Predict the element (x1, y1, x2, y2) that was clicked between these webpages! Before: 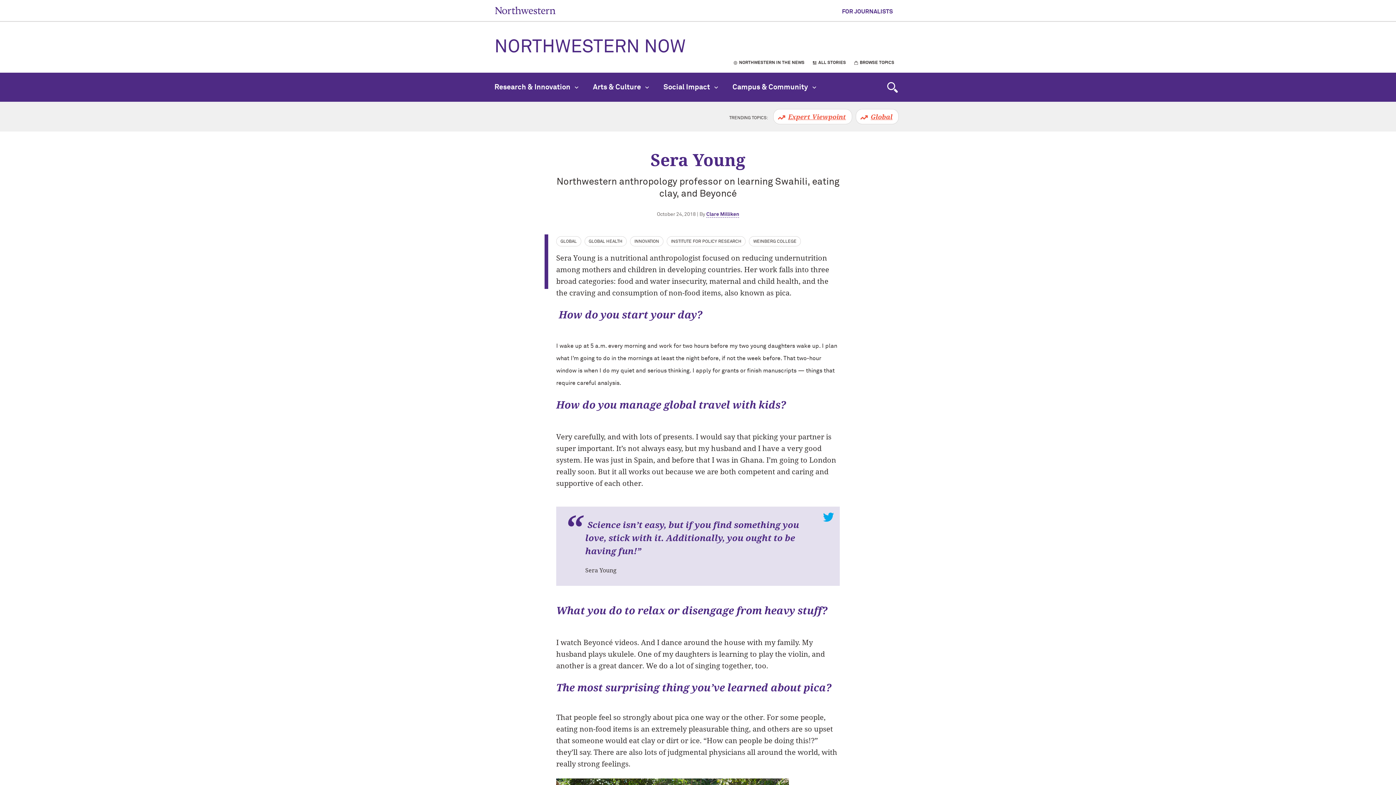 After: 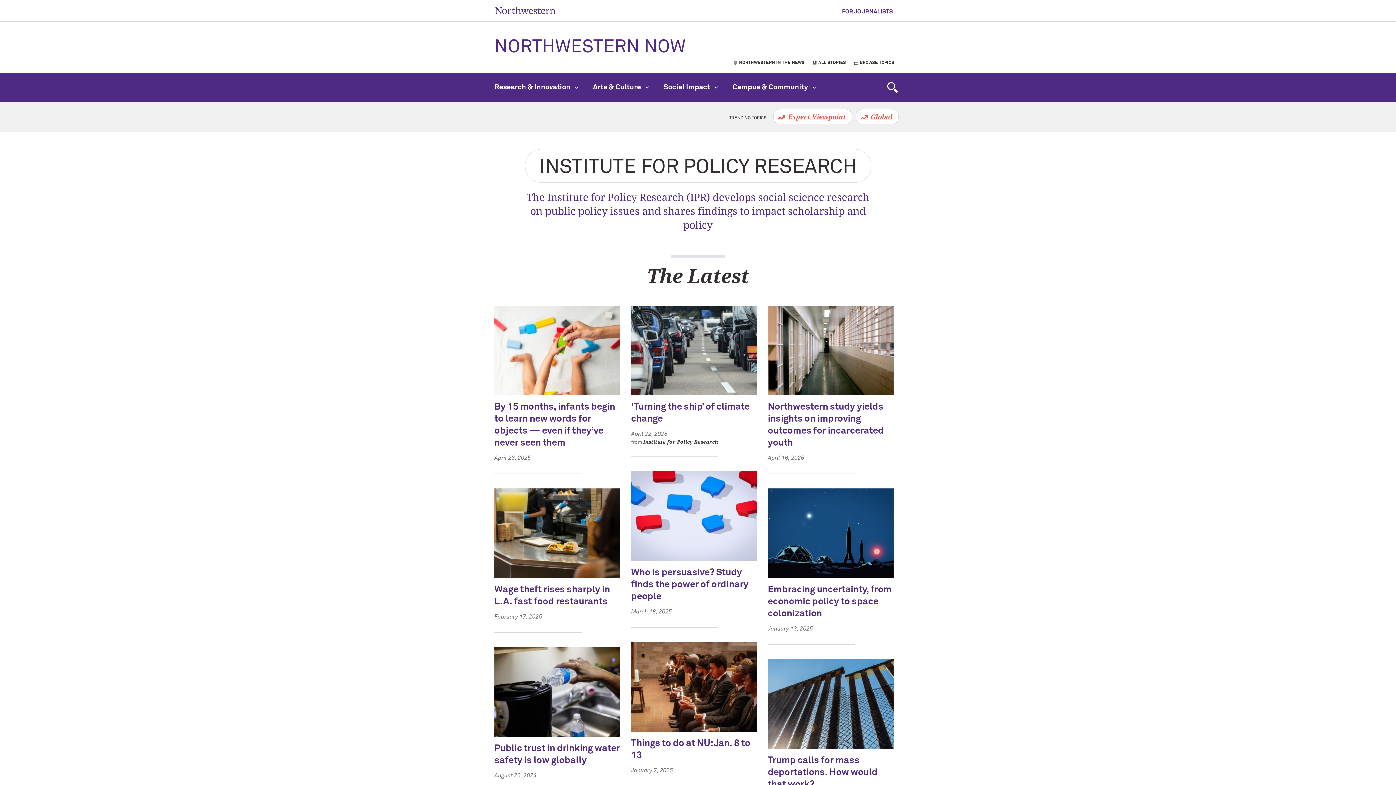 Action: label: INSTITUTE FOR POLICY RESEARCH bbox: (666, 236, 745, 246)